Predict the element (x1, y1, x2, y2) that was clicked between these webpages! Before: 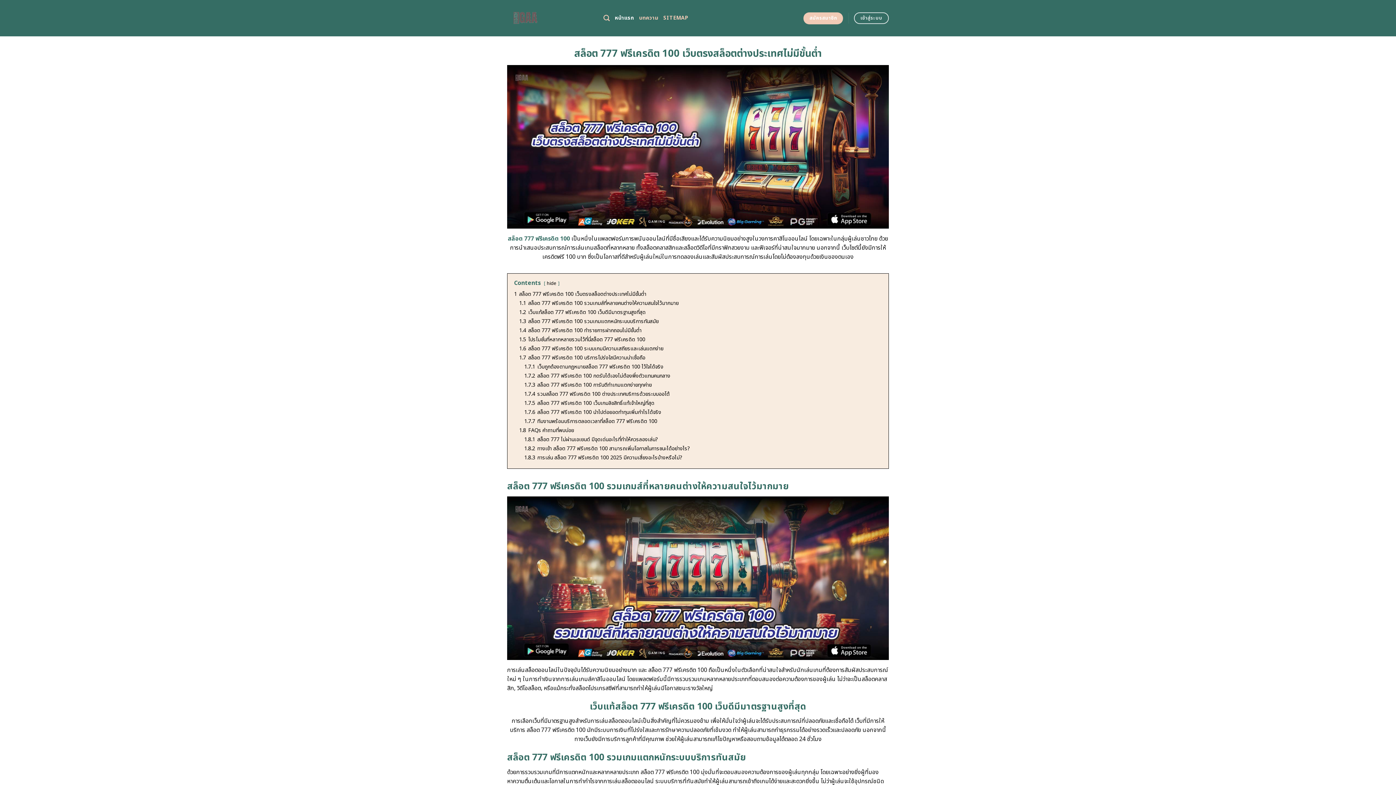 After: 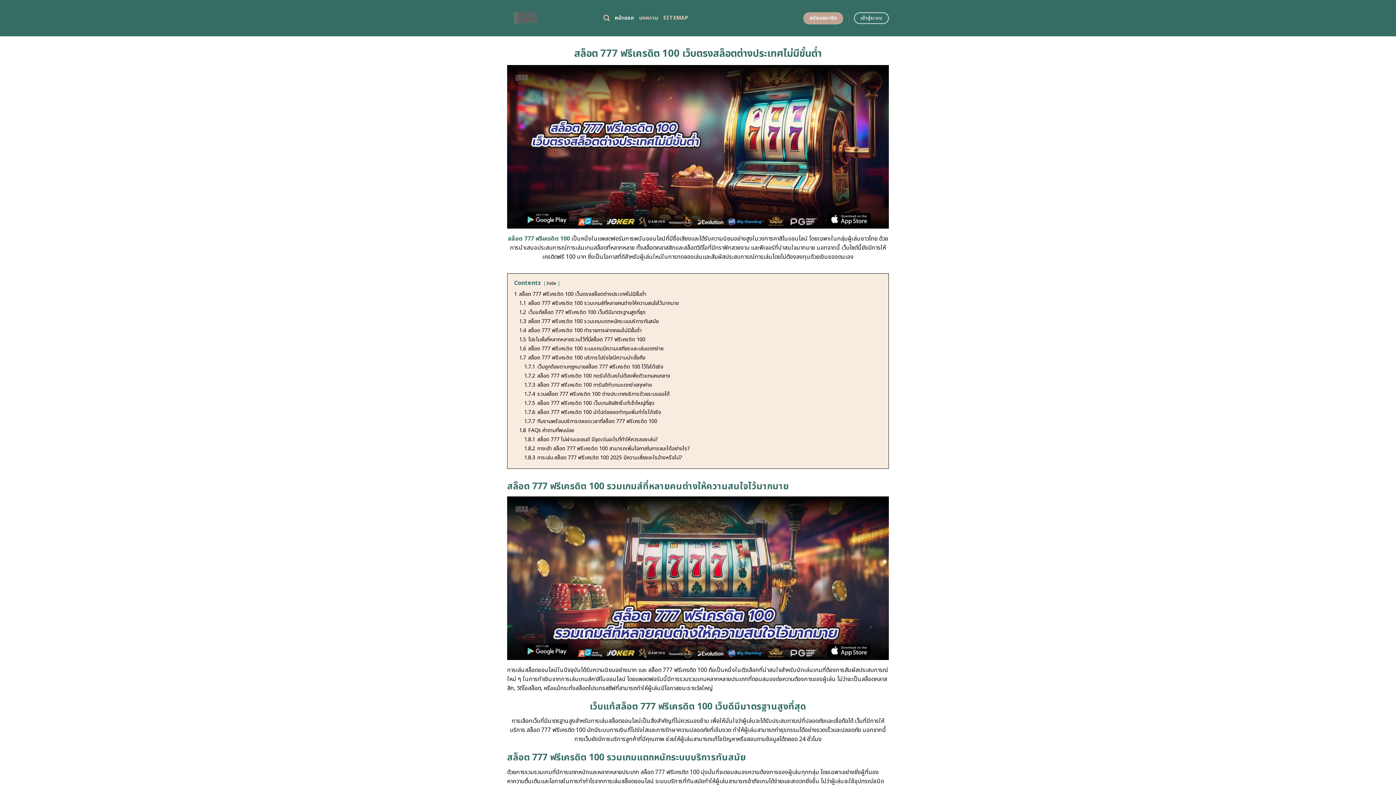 Action: label: สมัครสมาชิก bbox: (803, 12, 843, 24)